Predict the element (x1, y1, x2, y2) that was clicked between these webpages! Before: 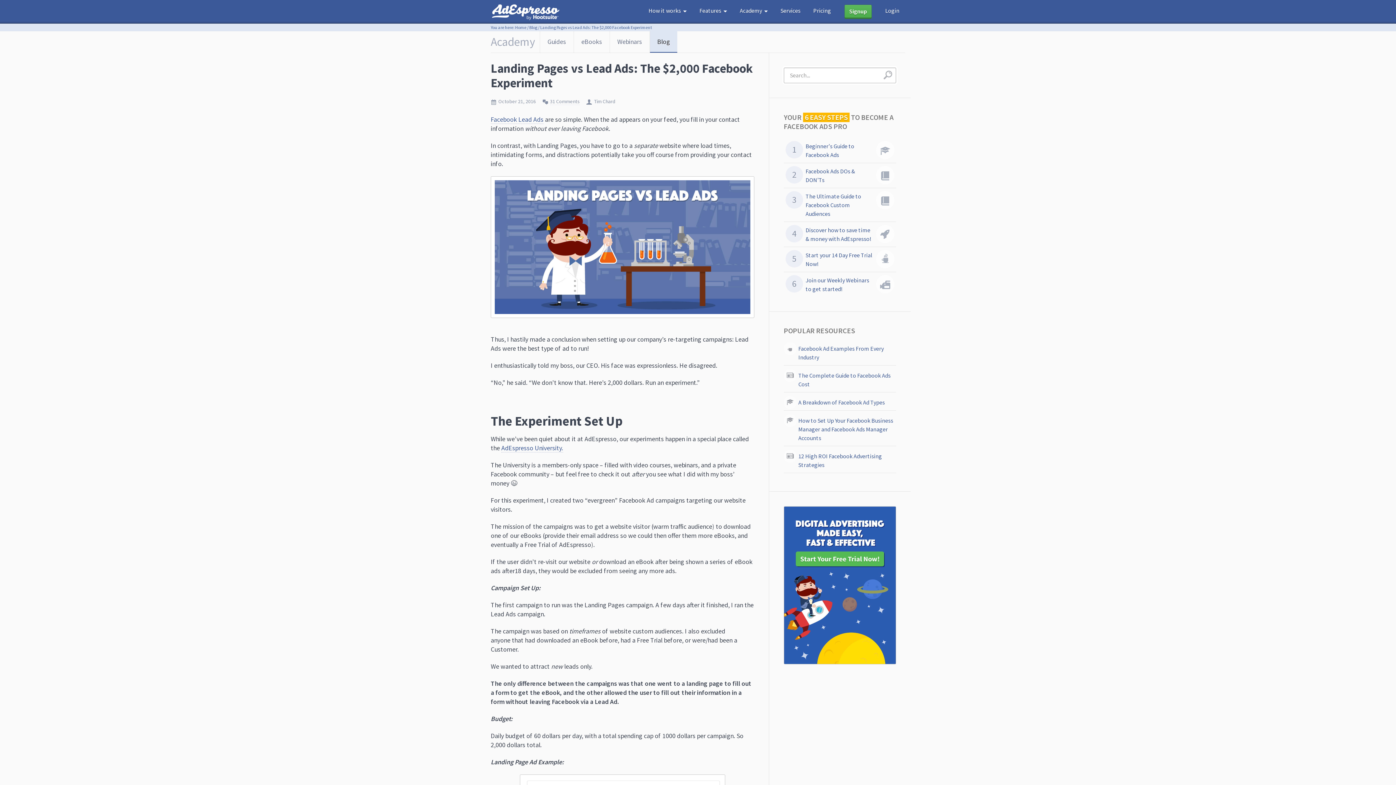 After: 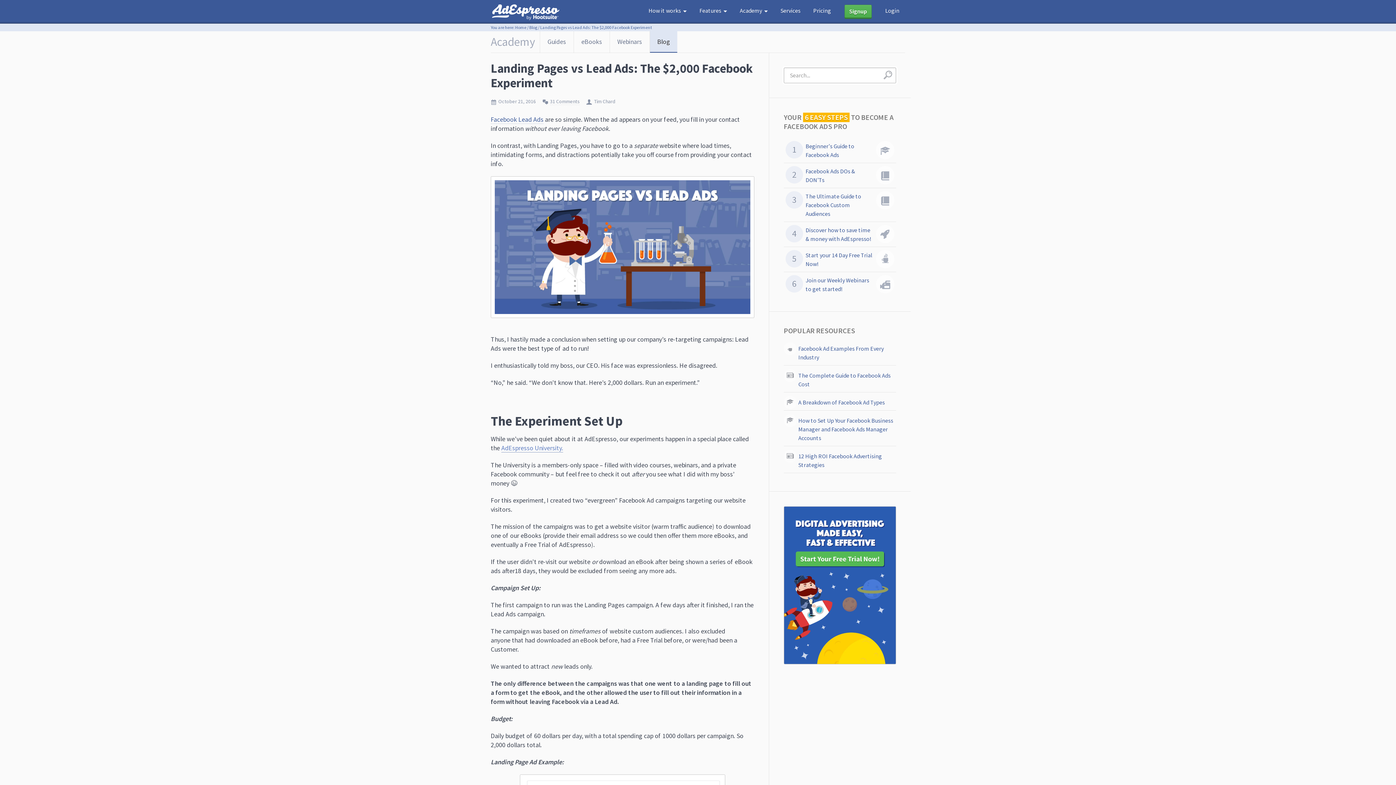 Action: label: AdEspresso University. bbox: (501, 443, 563, 452)